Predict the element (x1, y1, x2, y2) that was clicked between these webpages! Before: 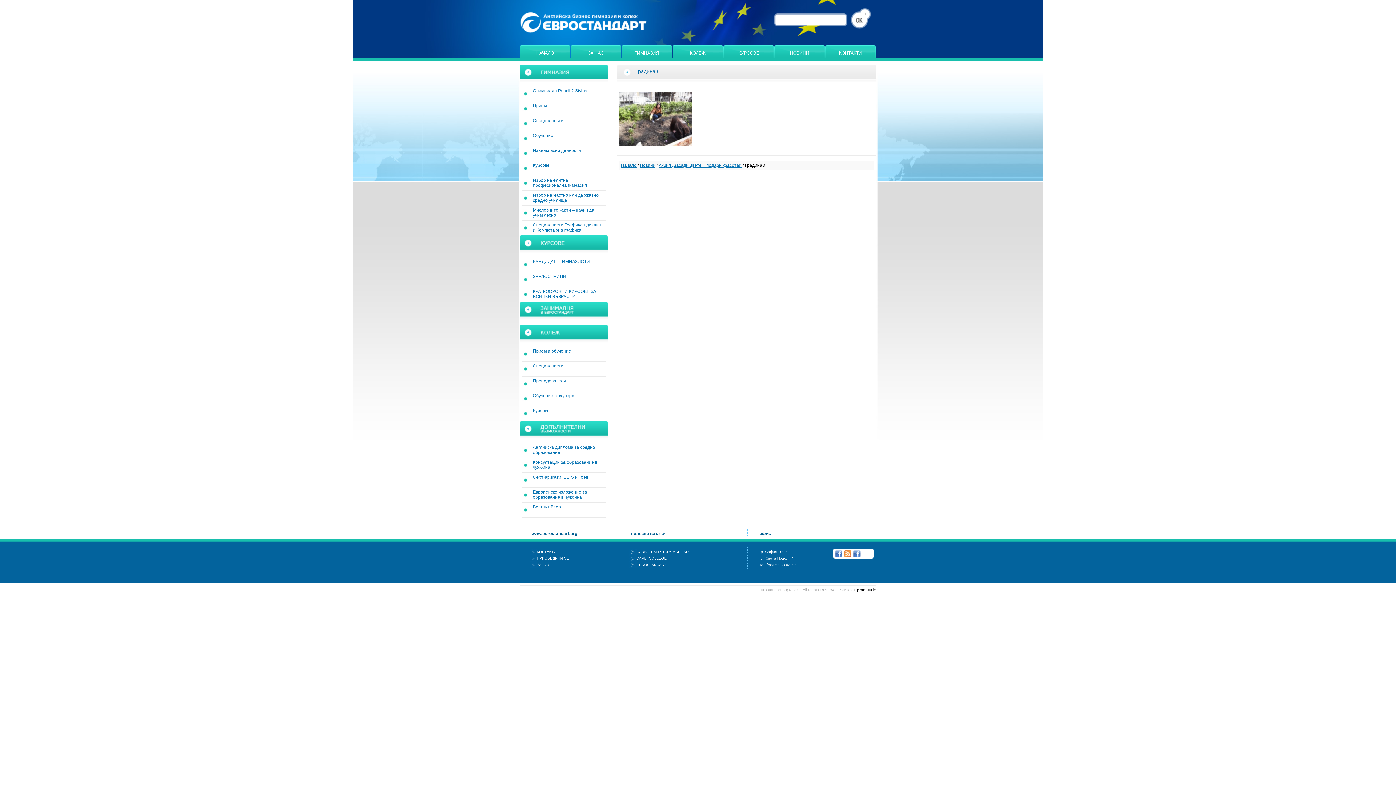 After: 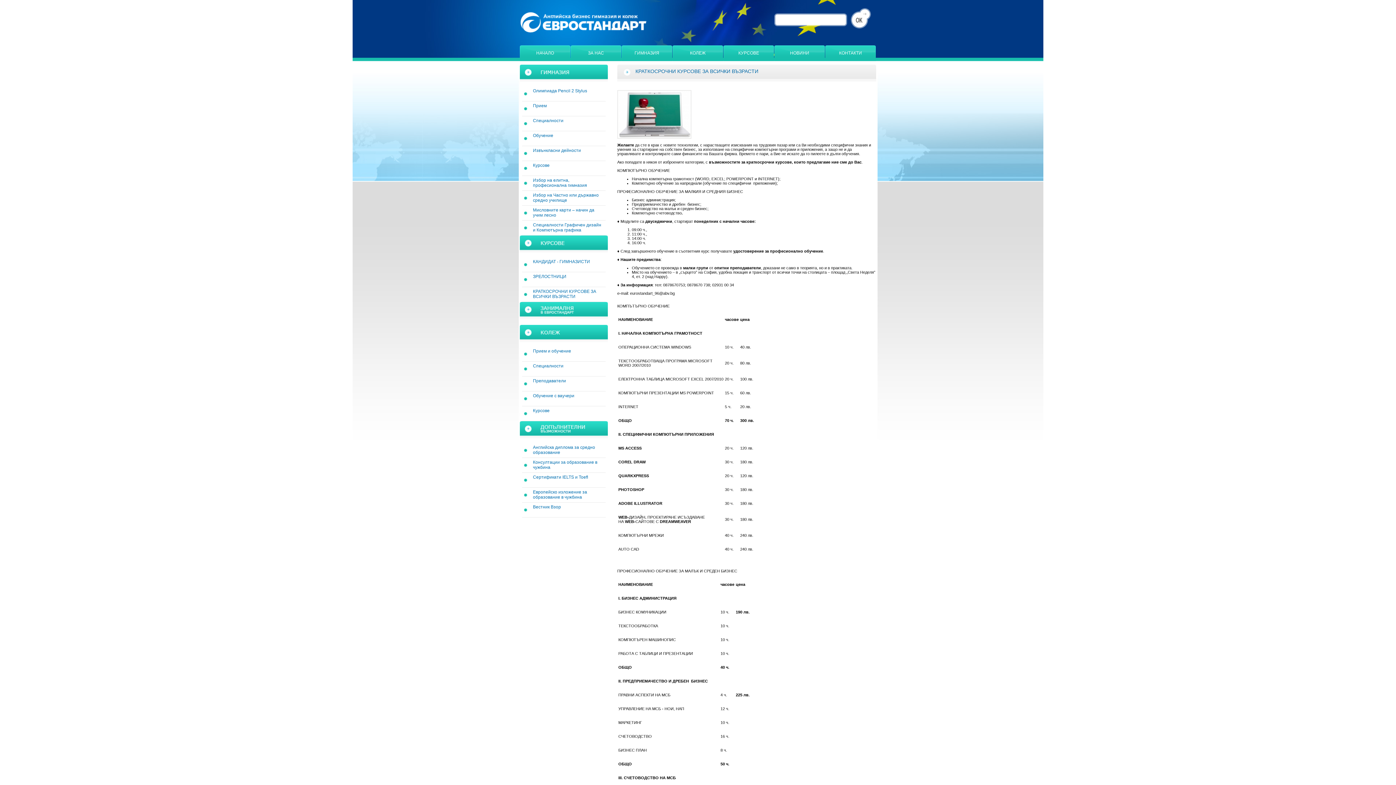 Action: bbox: (522, 287, 605, 302) label: КРАТКОСРОЧНИ КУРСОВЕ ЗА ВСИЧКИ ВЪЗРАСТИ